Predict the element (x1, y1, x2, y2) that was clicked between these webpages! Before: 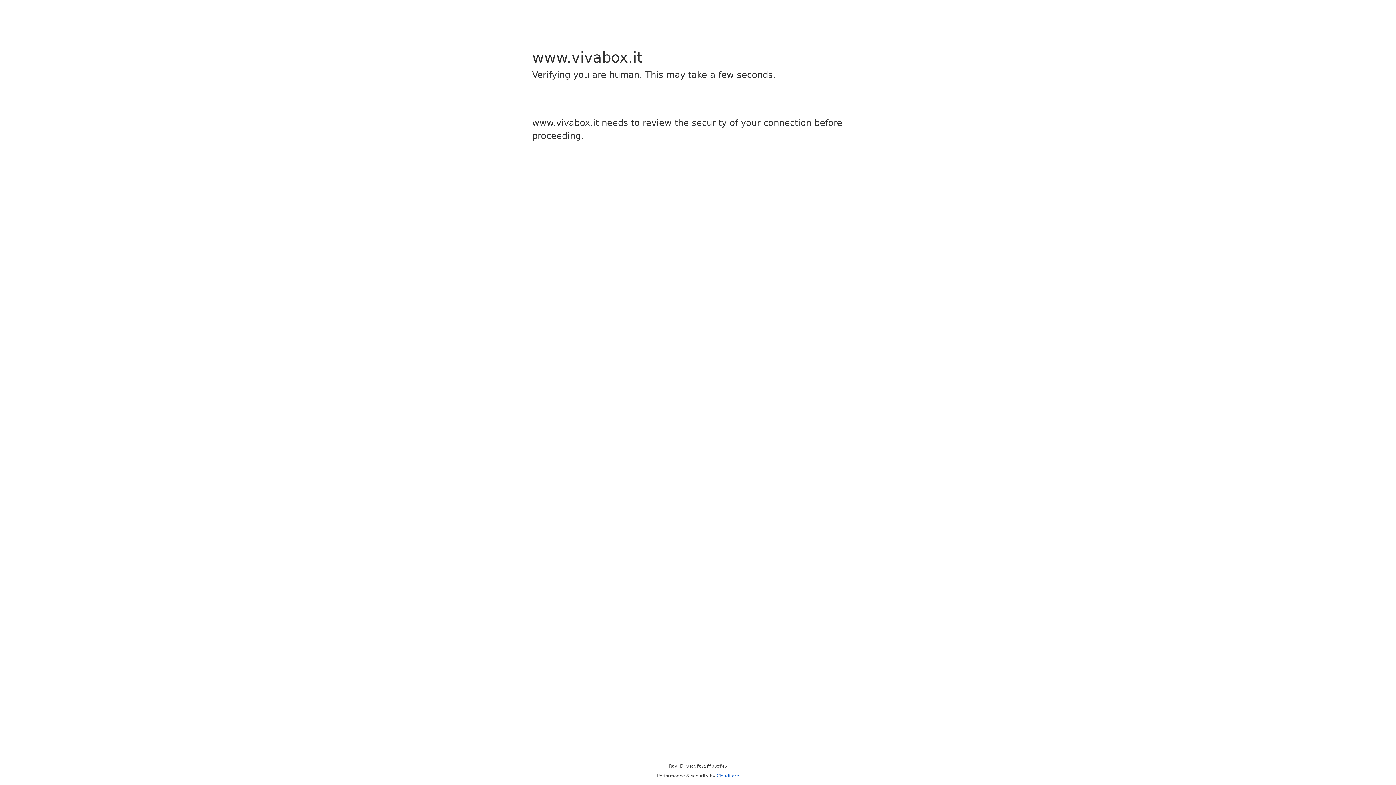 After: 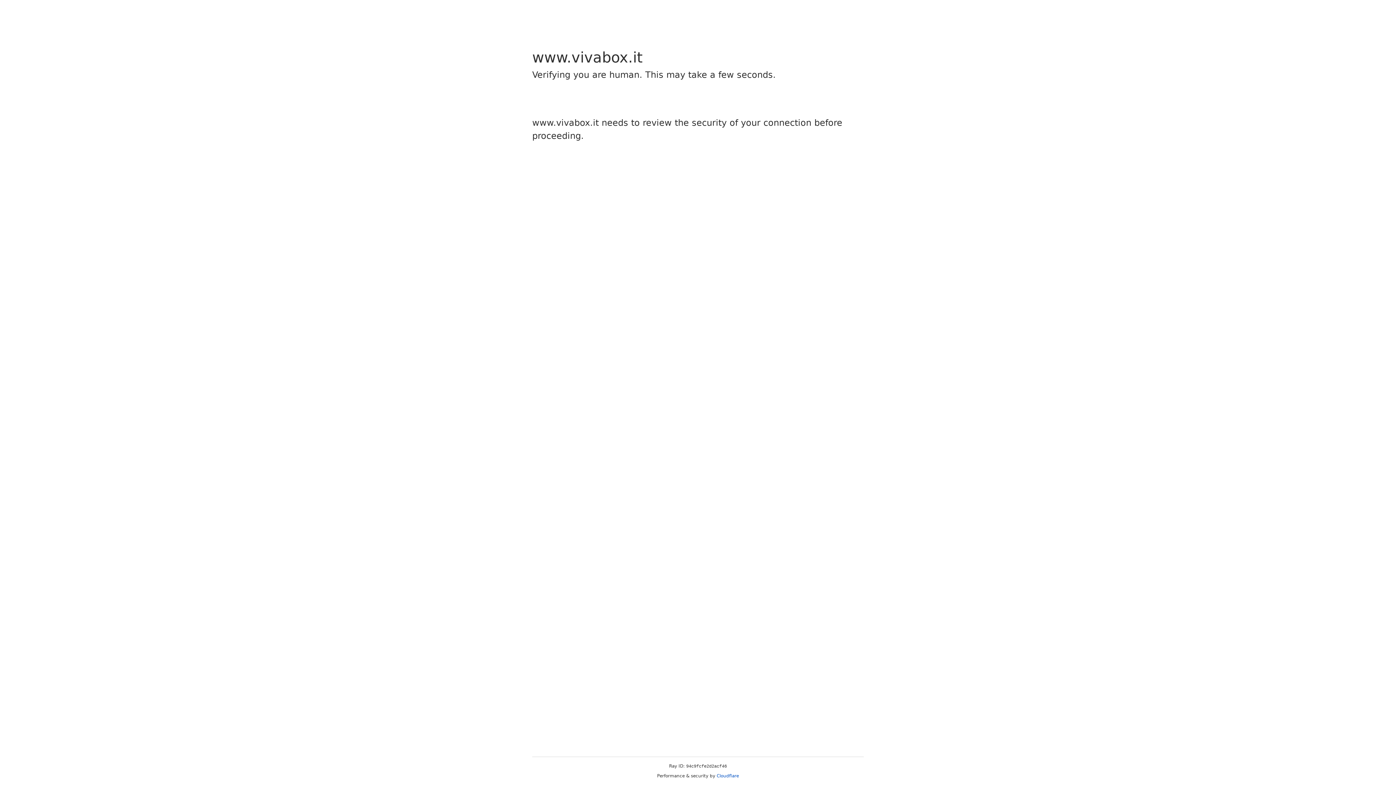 Action: label: Cloudflare bbox: (716, 773, 739, 778)